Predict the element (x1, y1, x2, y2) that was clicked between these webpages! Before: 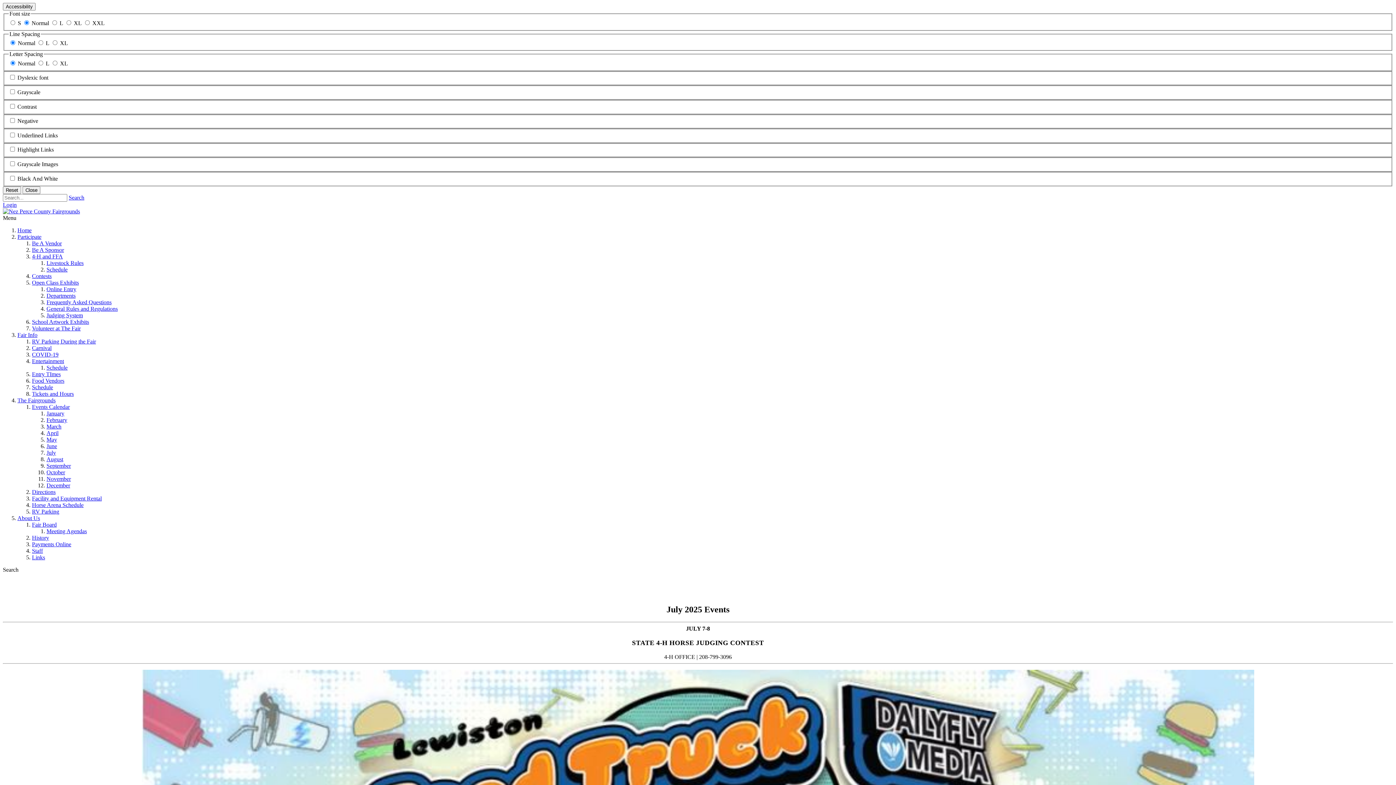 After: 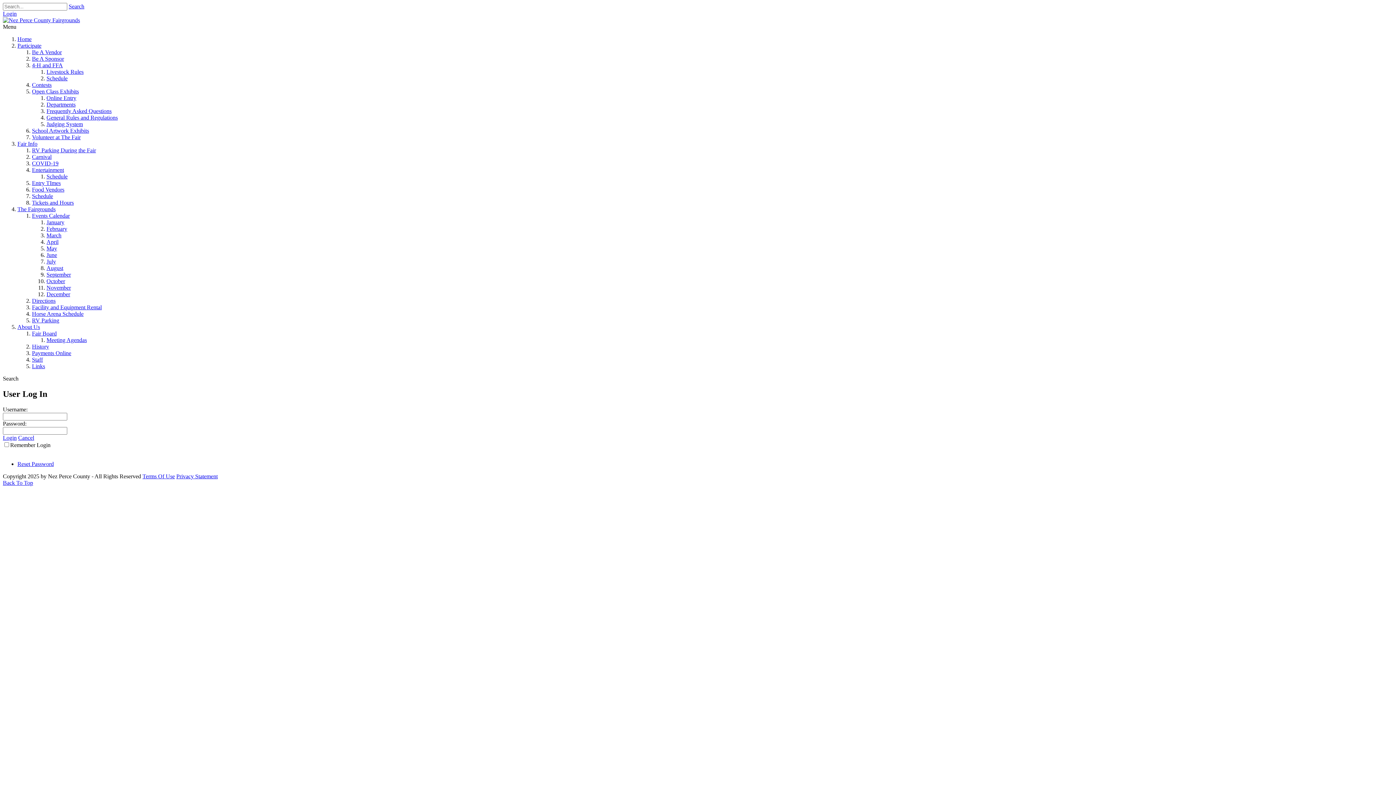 Action: bbox: (2, 201, 16, 207) label: Login